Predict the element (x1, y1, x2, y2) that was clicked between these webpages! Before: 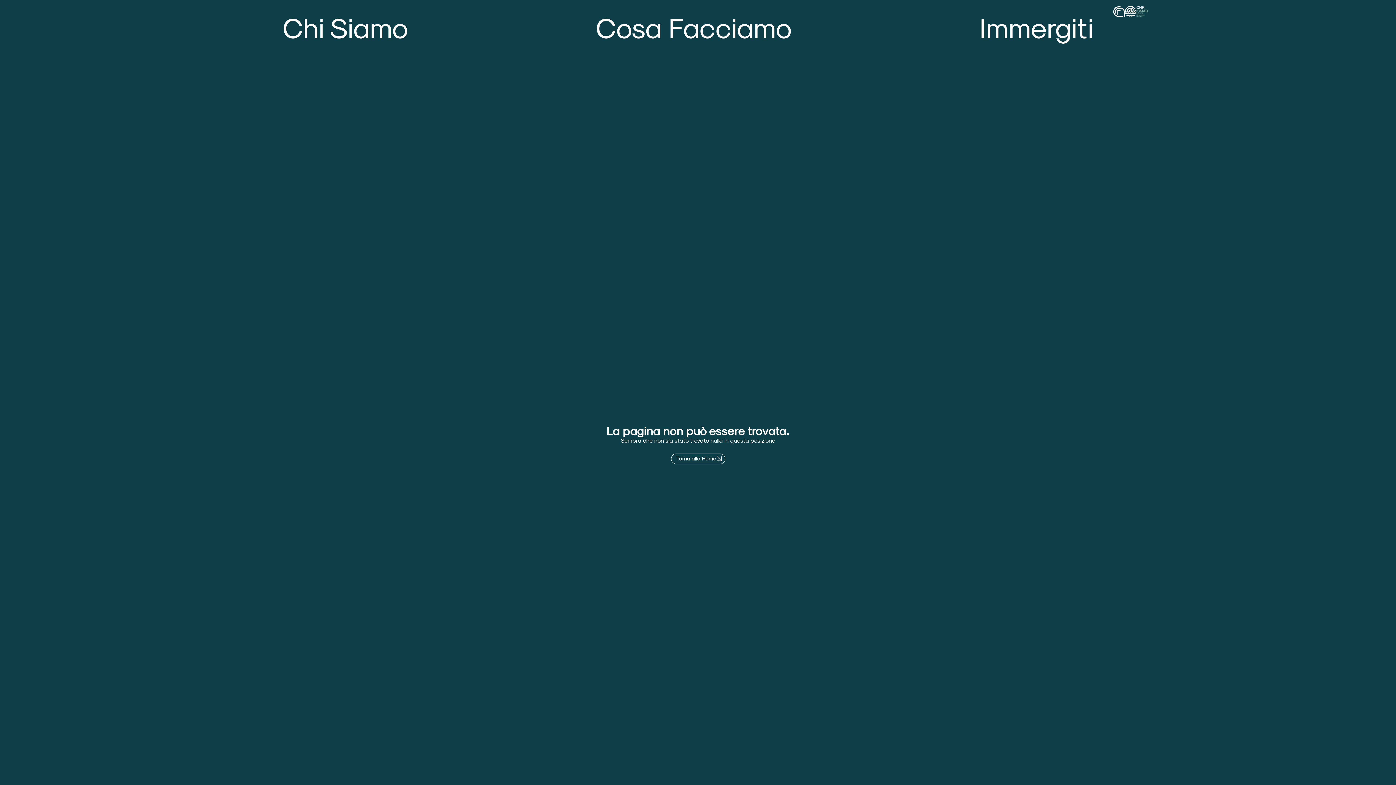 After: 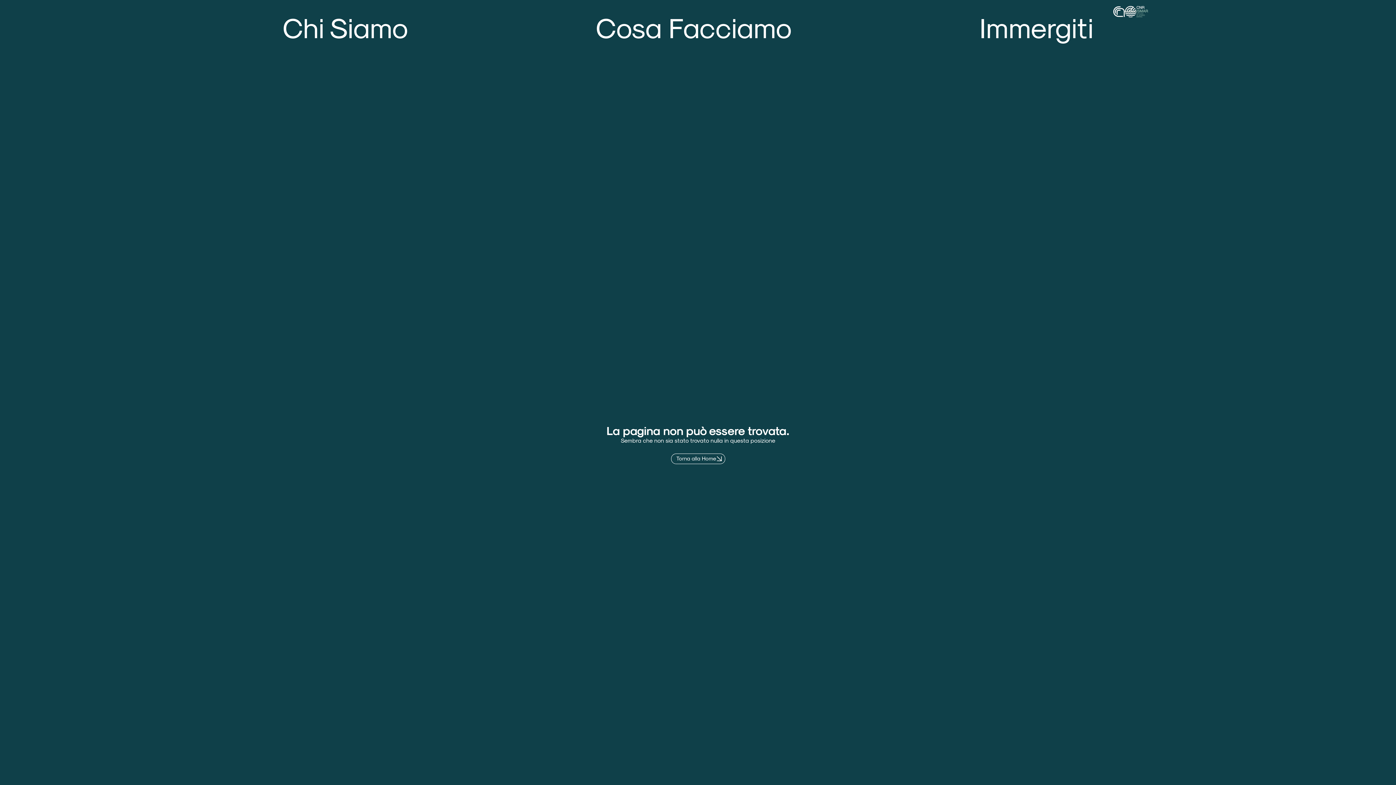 Action: bbox: (1369, 758, 1389, 778)